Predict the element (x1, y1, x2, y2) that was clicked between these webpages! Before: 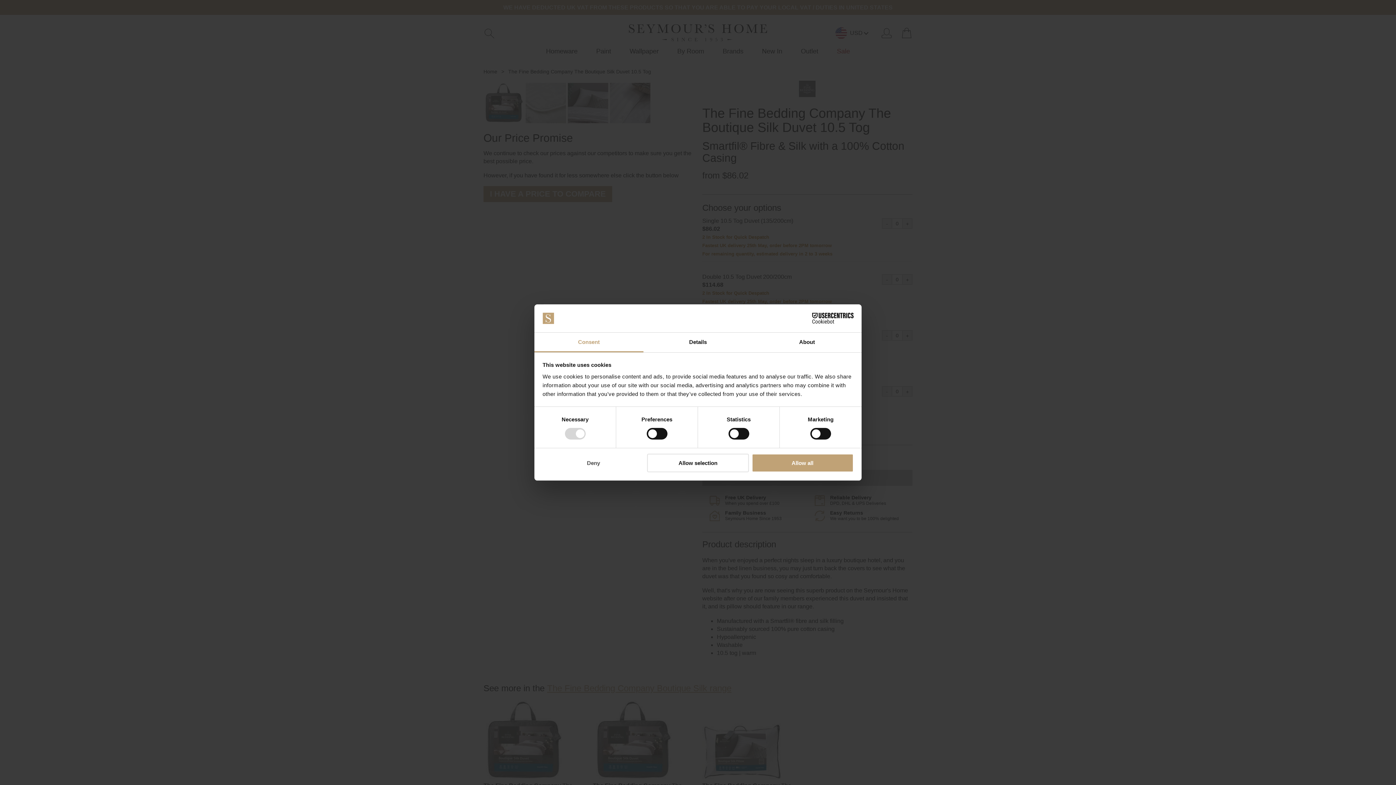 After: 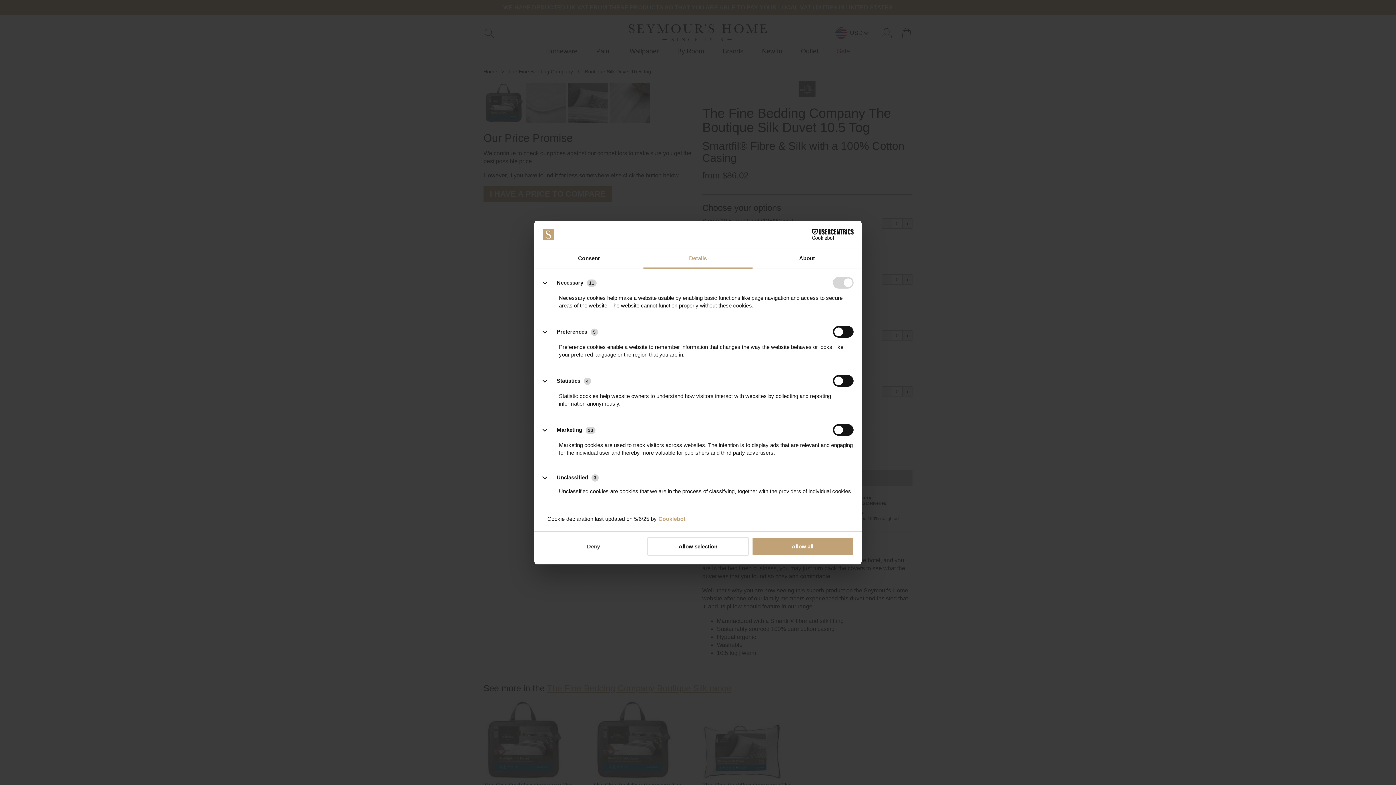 Action: bbox: (643, 332, 752, 352) label: Details